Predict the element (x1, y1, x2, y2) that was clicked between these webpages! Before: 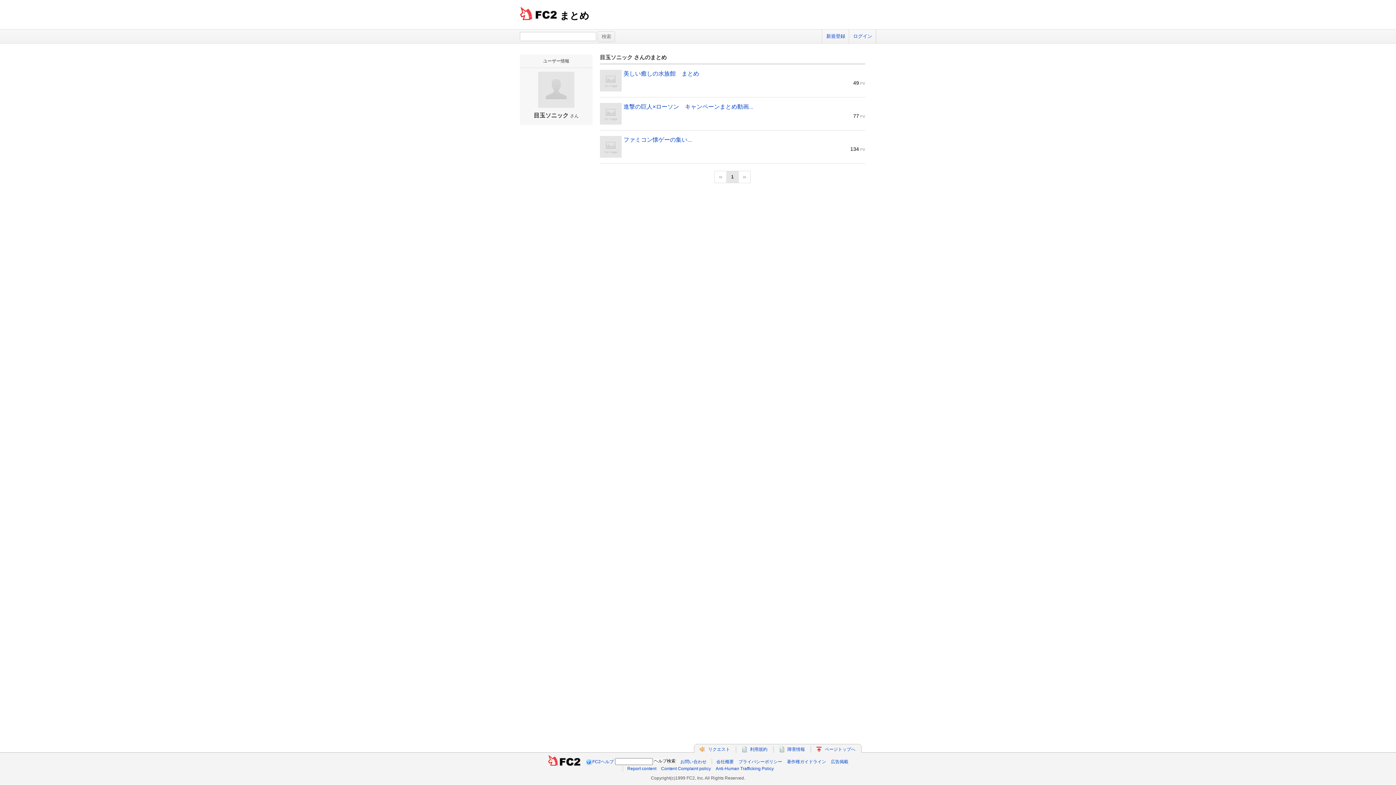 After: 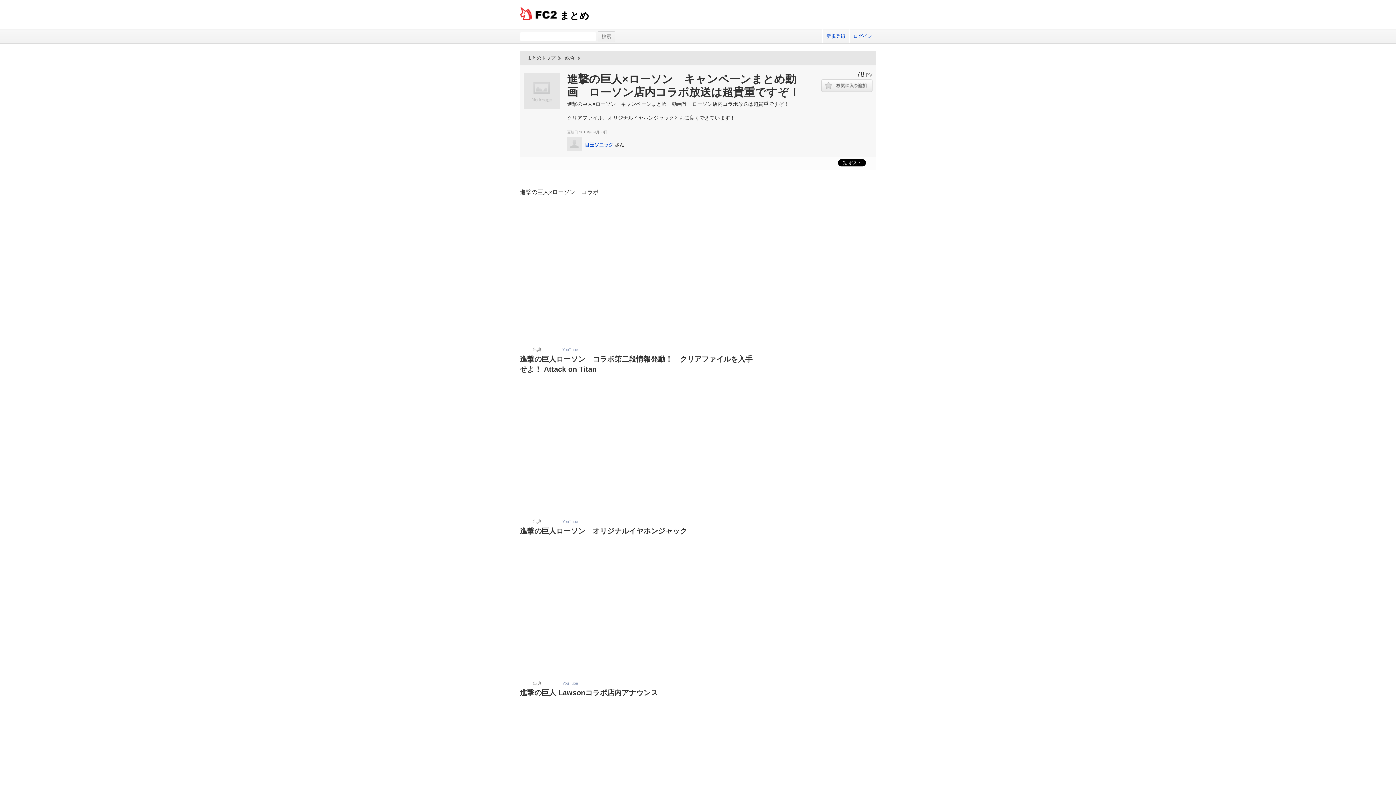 Action: label: 進撃の巨人×ローソン　キャンペーンまとめ動画... bbox: (623, 103, 753, 109)